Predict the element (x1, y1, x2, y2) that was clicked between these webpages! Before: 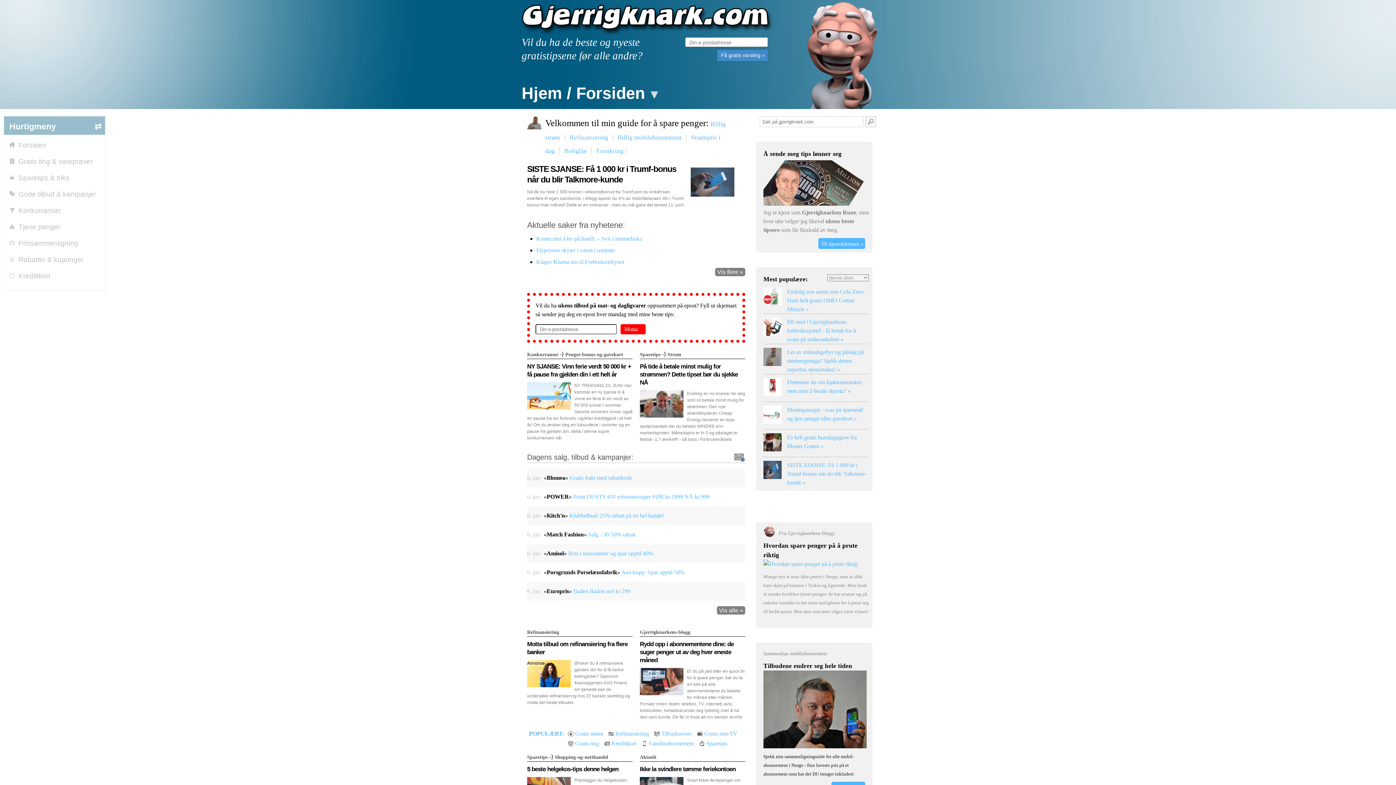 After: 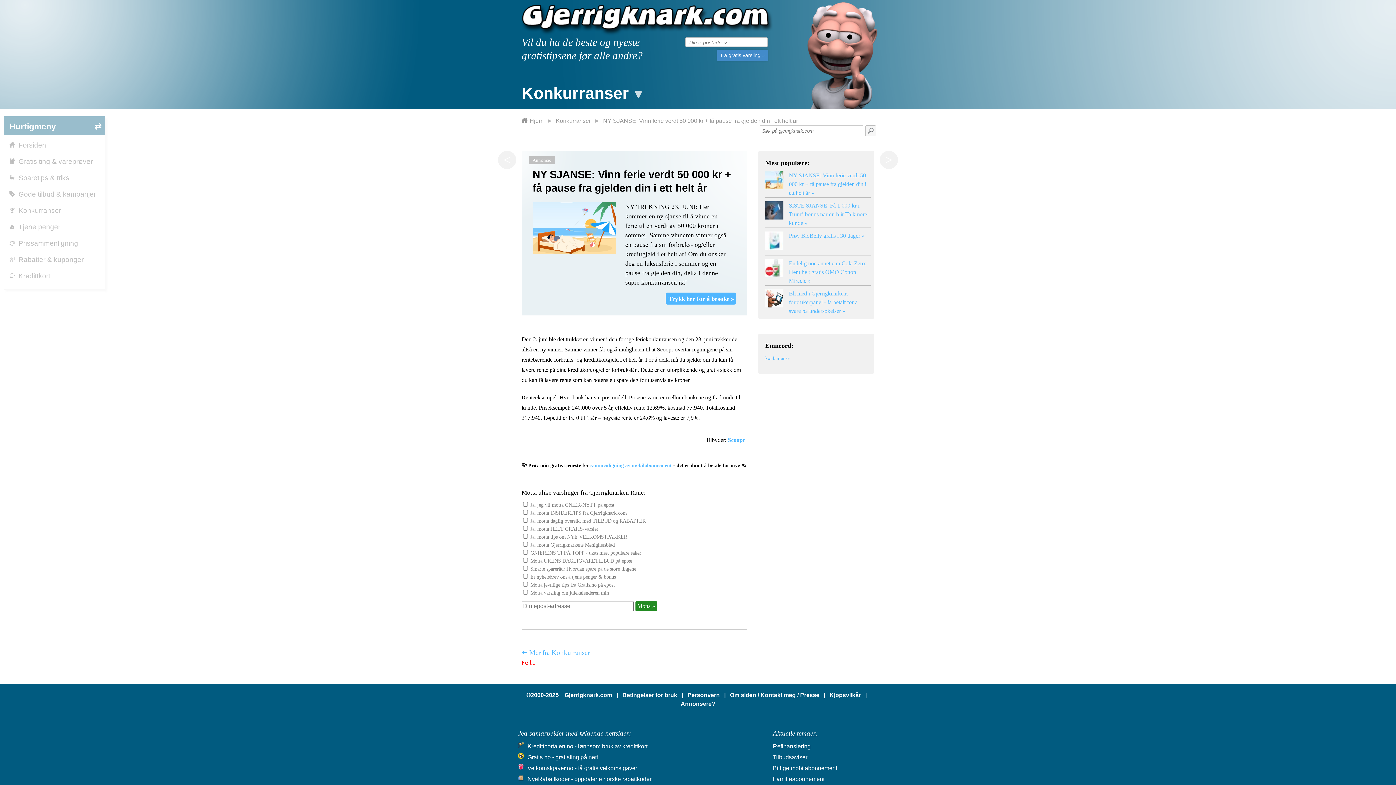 Action: bbox: (527, 362, 632, 441) label: NY SJANSE: Vinn ferie verdt 50 000 kr + få pause fra gjelden din i ett helt år
NY TREKNING 23. JUNI: Her kommer en ny sjanse til å vinne en ferie til en verdi av 50 000 kroner i sommer. Samme vinneren vinner også en pause fra sin forbruks- og/eller kredittgjeld i et helt år! Om du ønsker deg en luksusferie i sommer og en pause fra gjelden din, delta i denne supre konkurransen nå!